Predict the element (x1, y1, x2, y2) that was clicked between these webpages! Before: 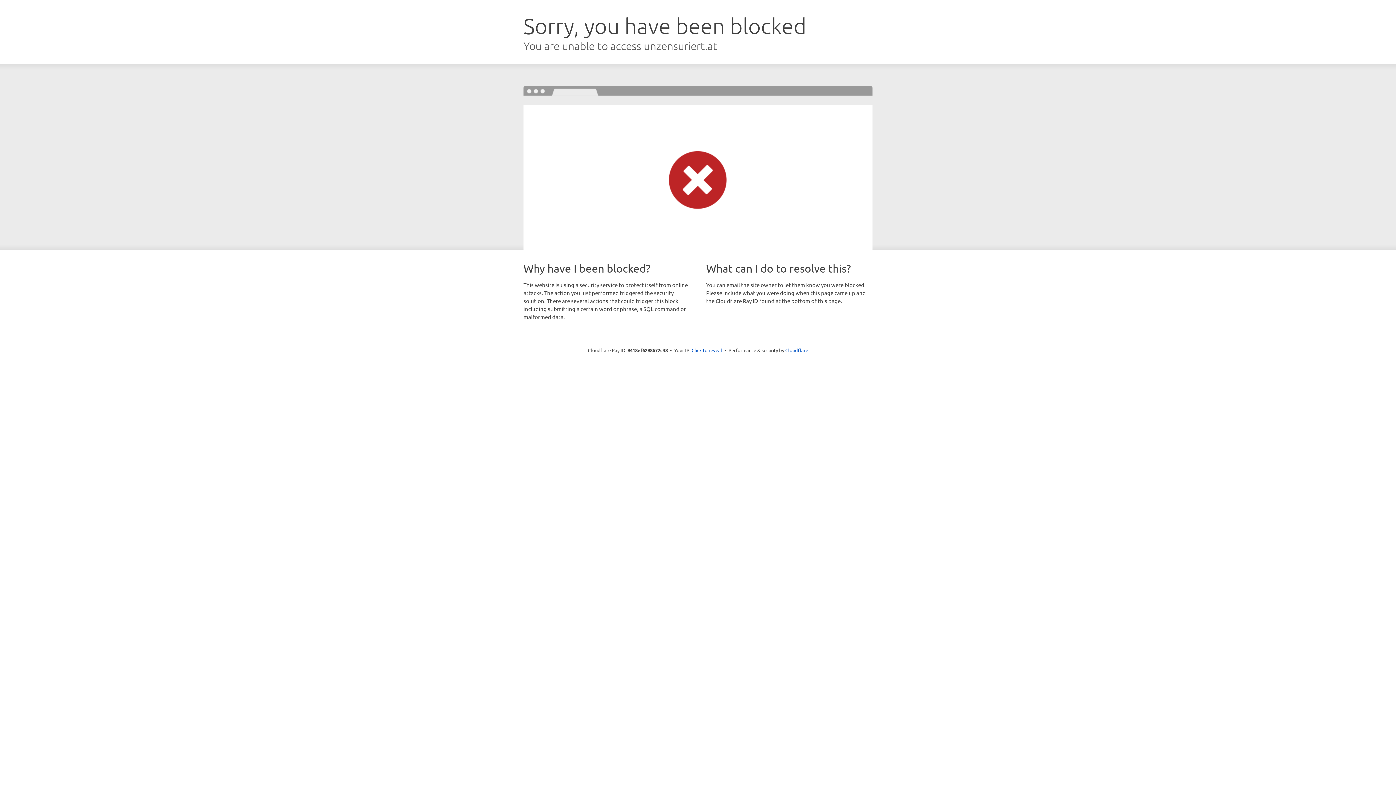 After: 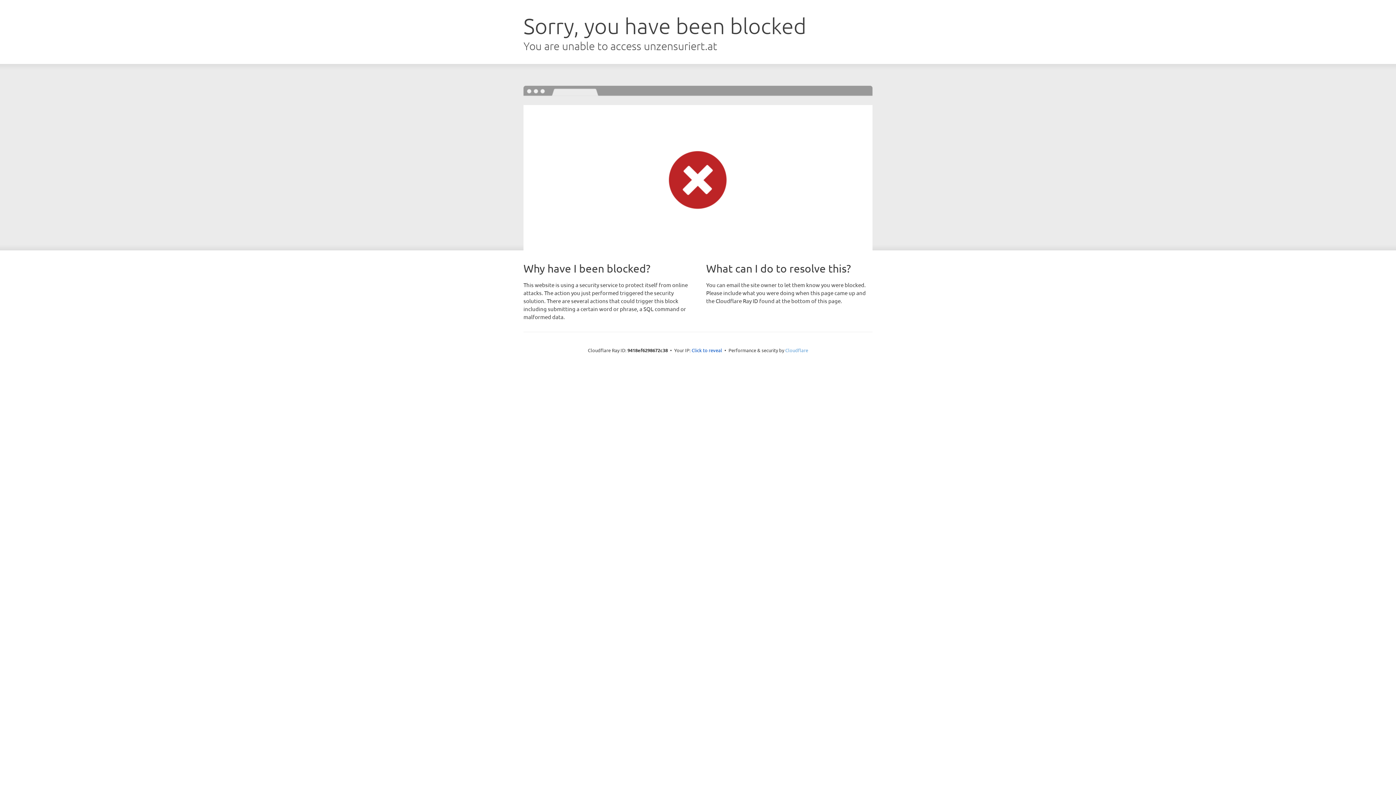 Action: bbox: (785, 347, 808, 353) label: Cloudflare